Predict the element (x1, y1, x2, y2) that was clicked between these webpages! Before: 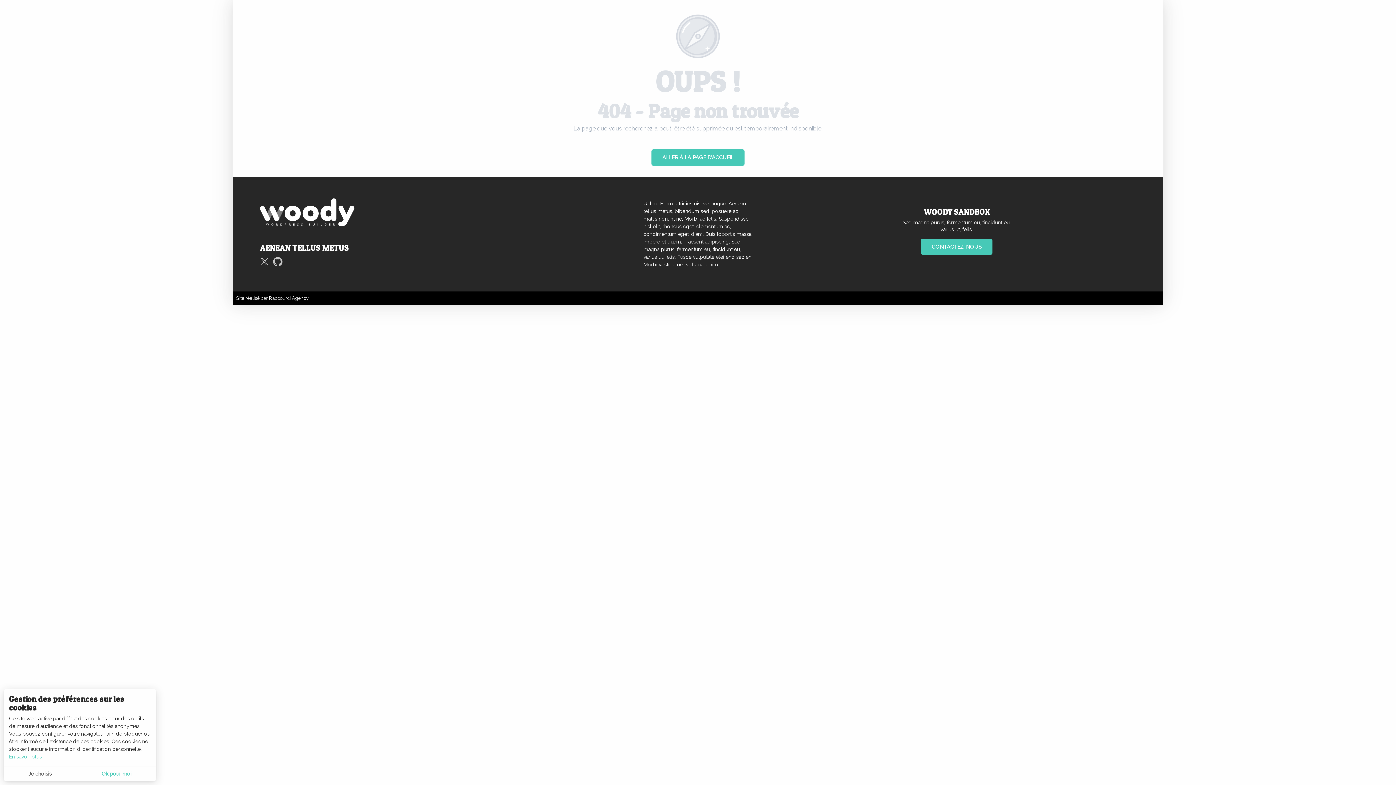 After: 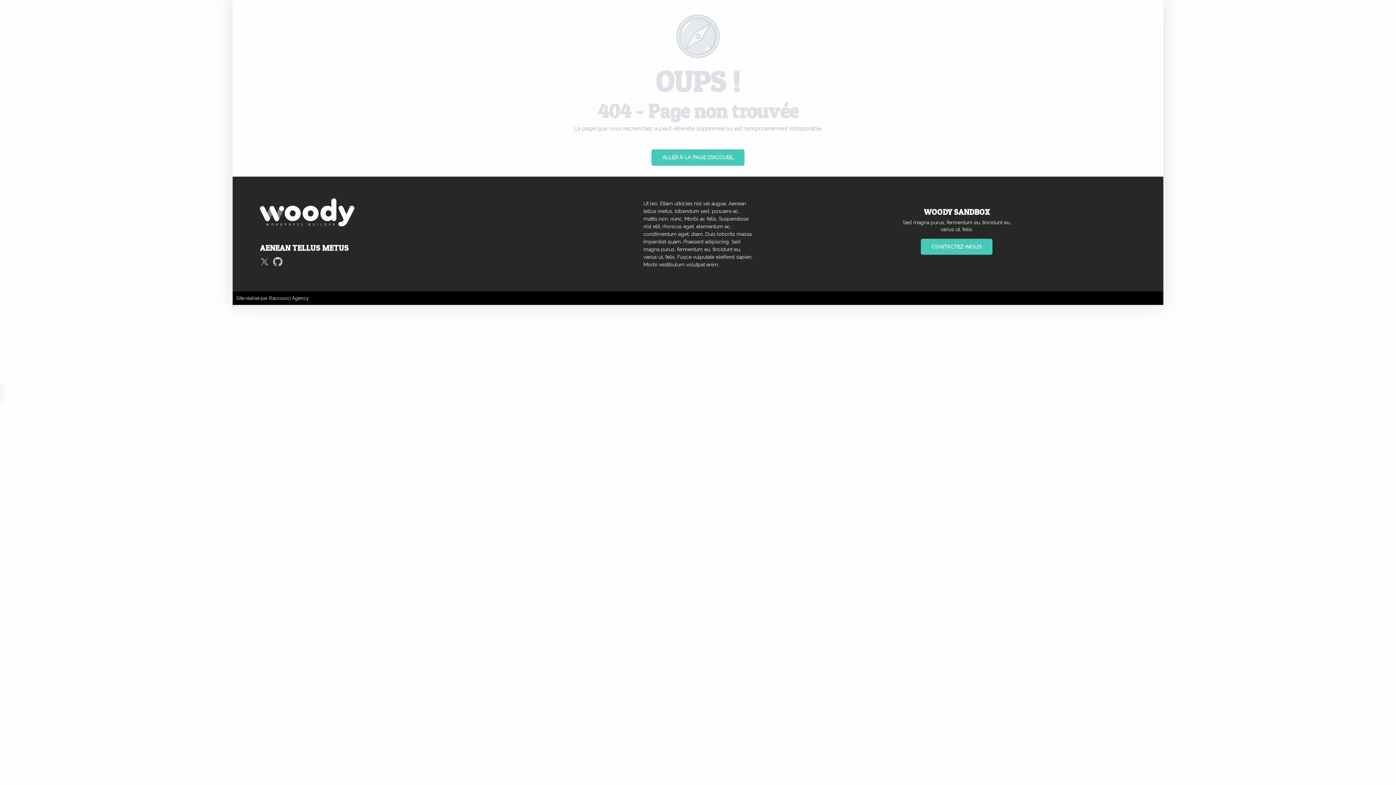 Action: bbox: (76, 766, 156, 781) label: Ok pour moi